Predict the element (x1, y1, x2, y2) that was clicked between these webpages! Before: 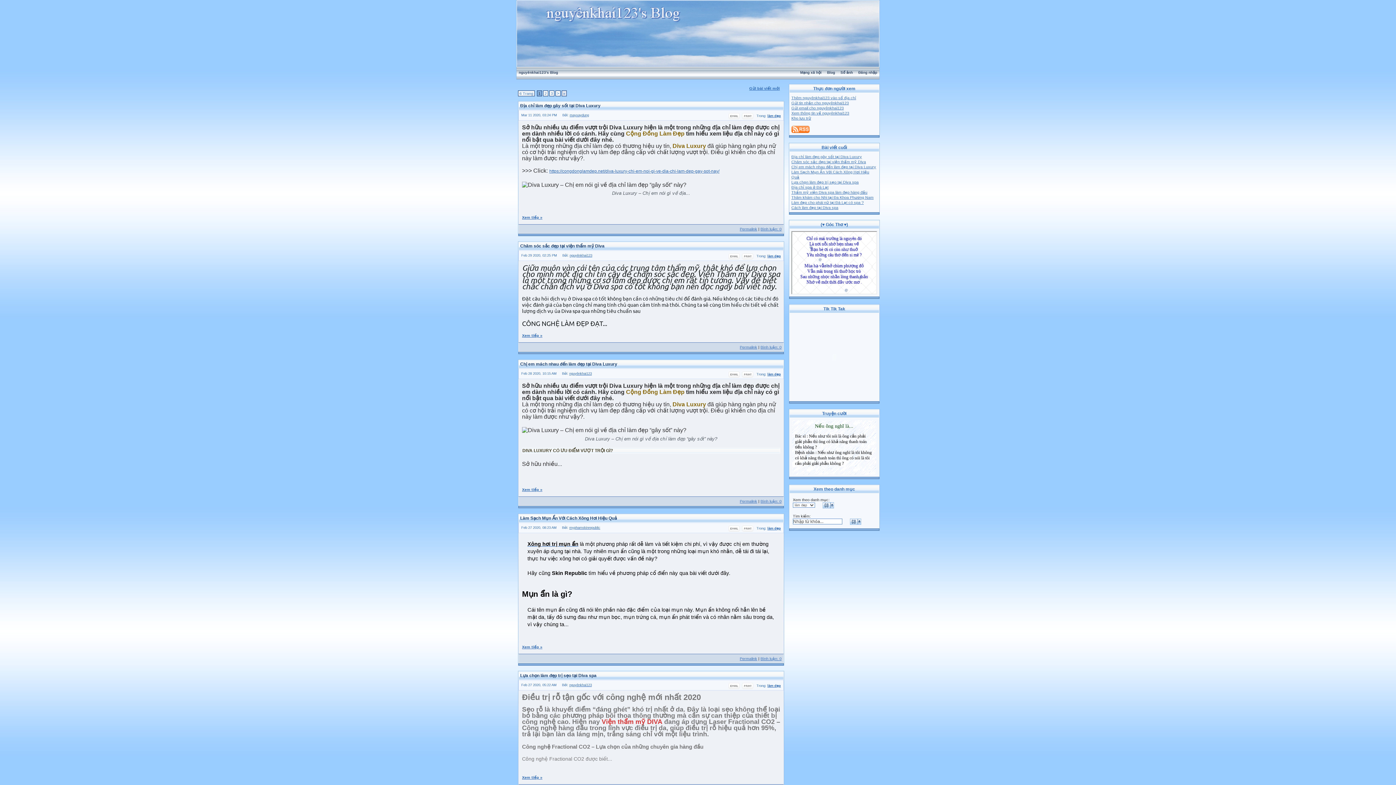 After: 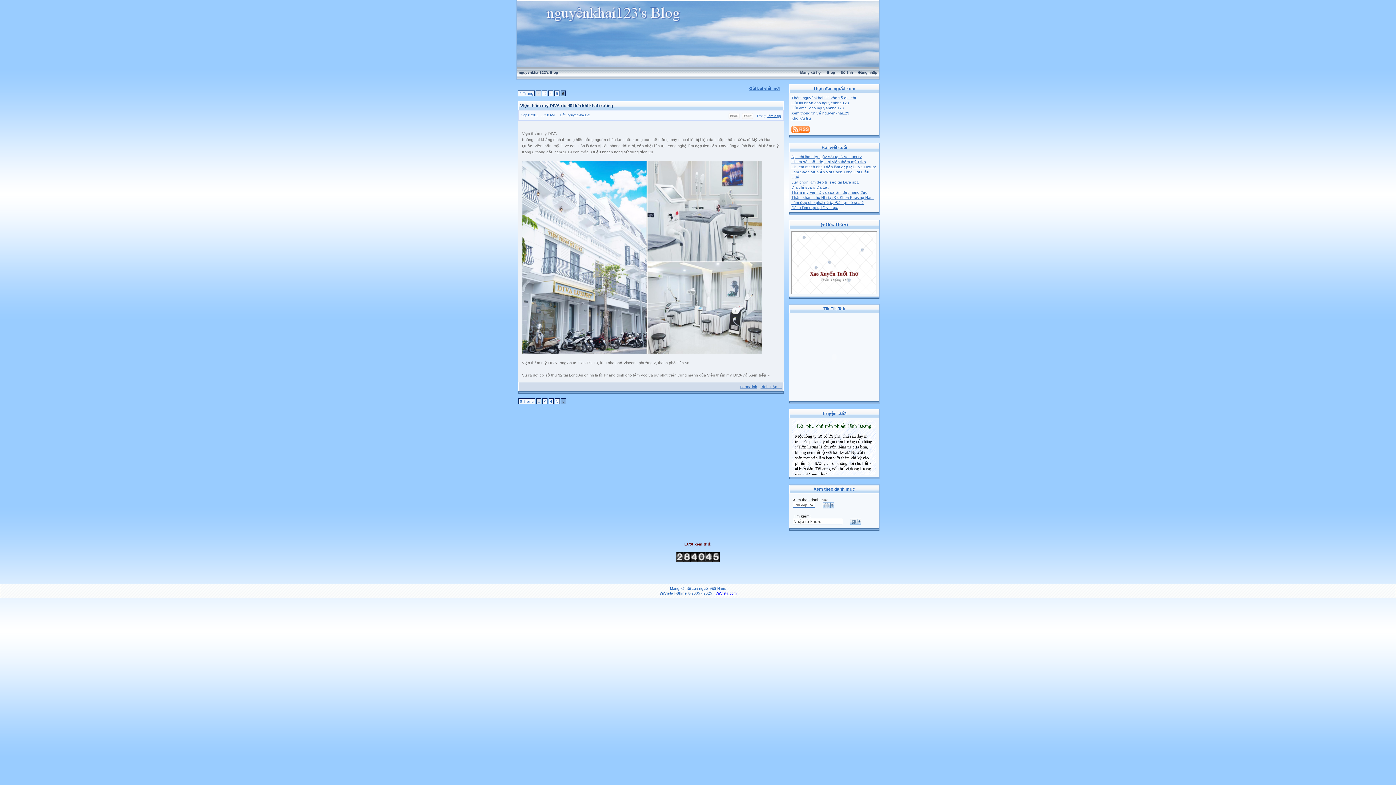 Action: label: » bbox: (563, 91, 565, 95)